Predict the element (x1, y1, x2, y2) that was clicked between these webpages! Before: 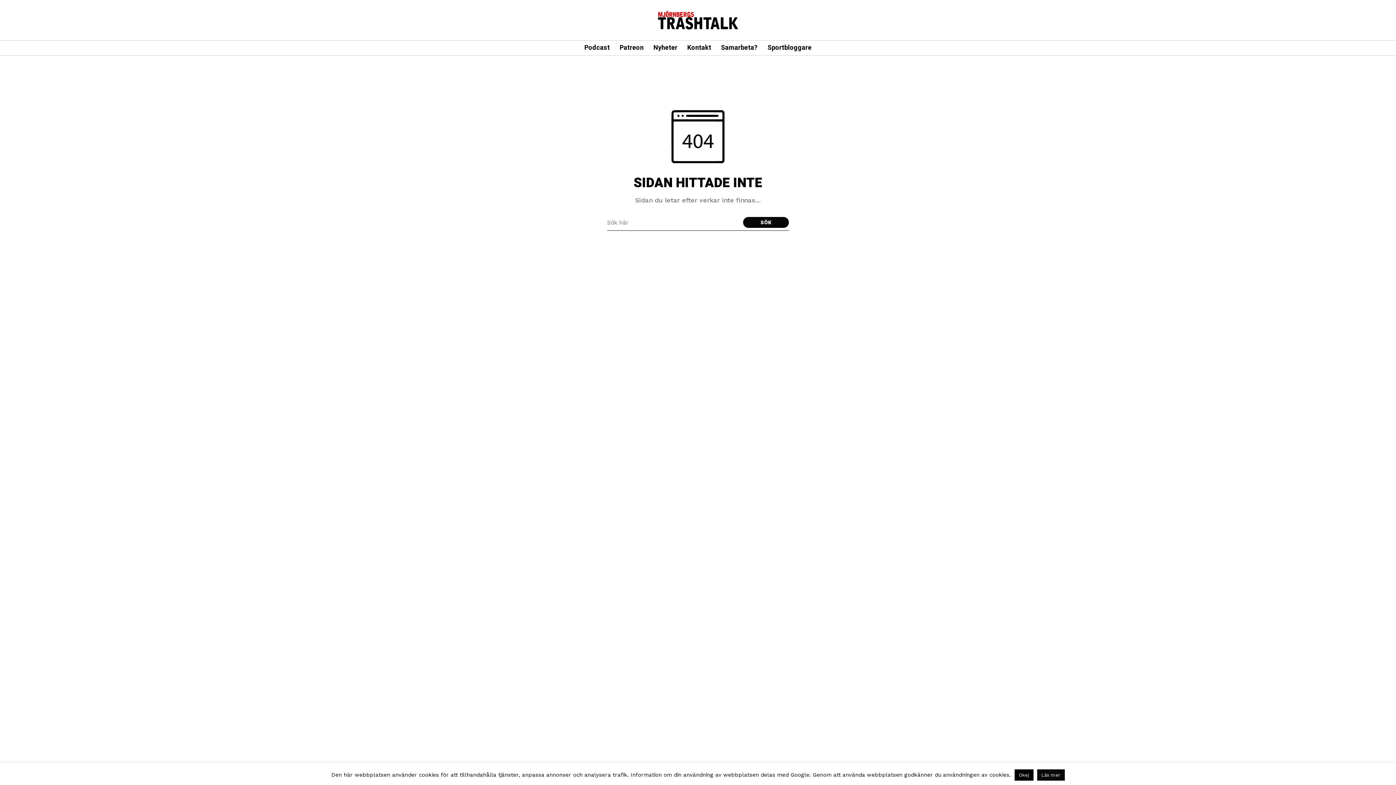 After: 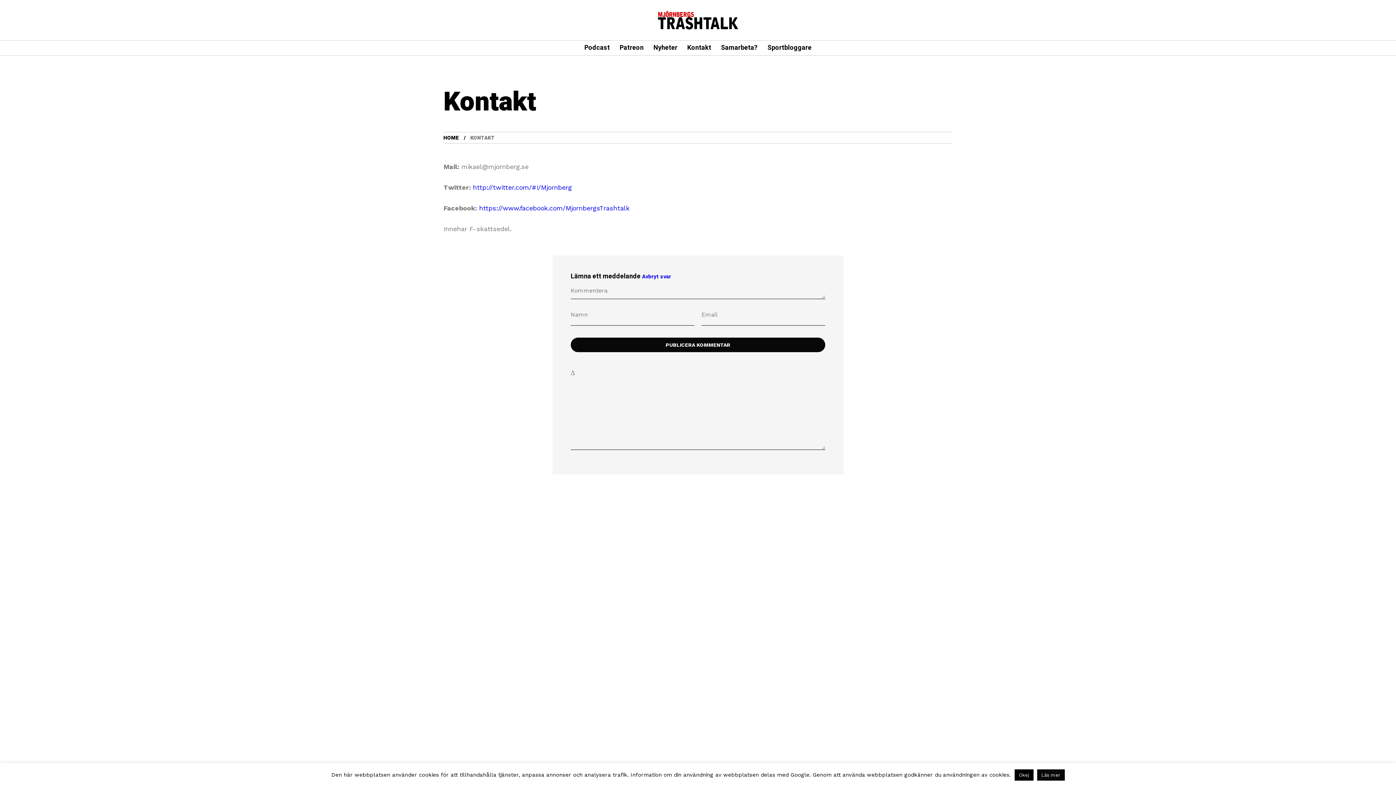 Action: bbox: (687, 40, 711, 55) label: Kontakt